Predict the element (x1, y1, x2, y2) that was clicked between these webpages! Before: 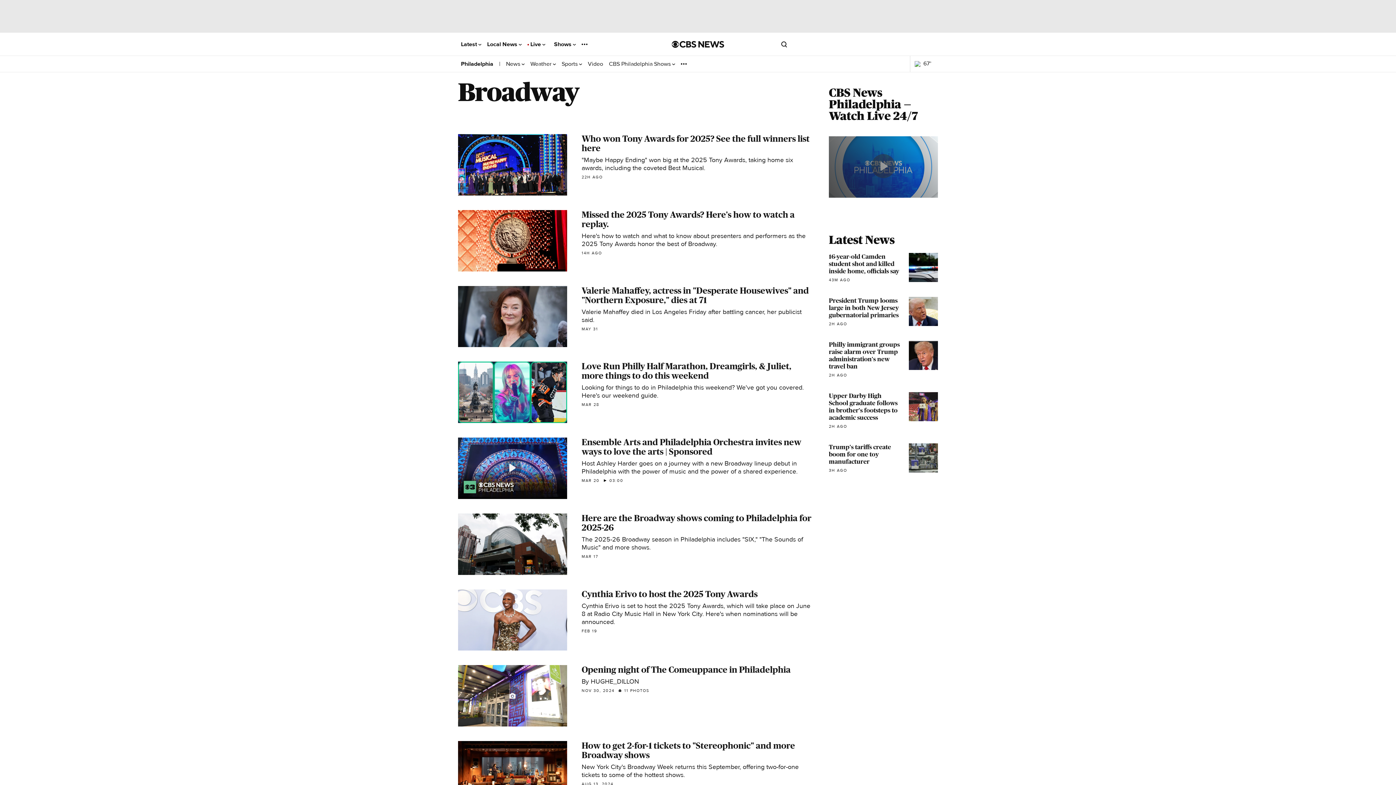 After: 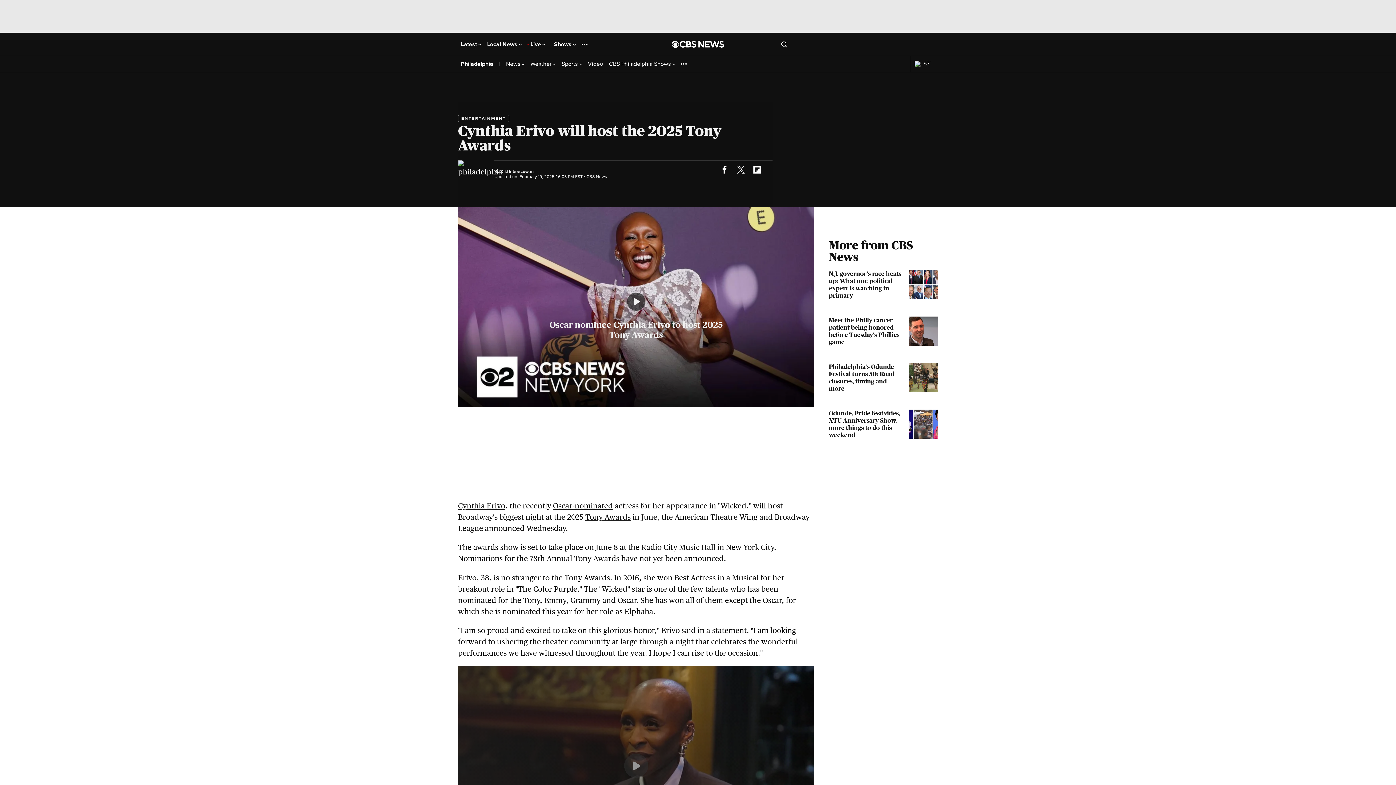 Action: bbox: (458, 589, 814, 633) label: Cynthia Erivo to host the 2025 Tony Awards

Cynthia Erivo is set to host the 2025 Tony Awards, which will take place on June 8 at Radio City Music Hall in New York City. Here's when nominations will be announced.

FEB 19